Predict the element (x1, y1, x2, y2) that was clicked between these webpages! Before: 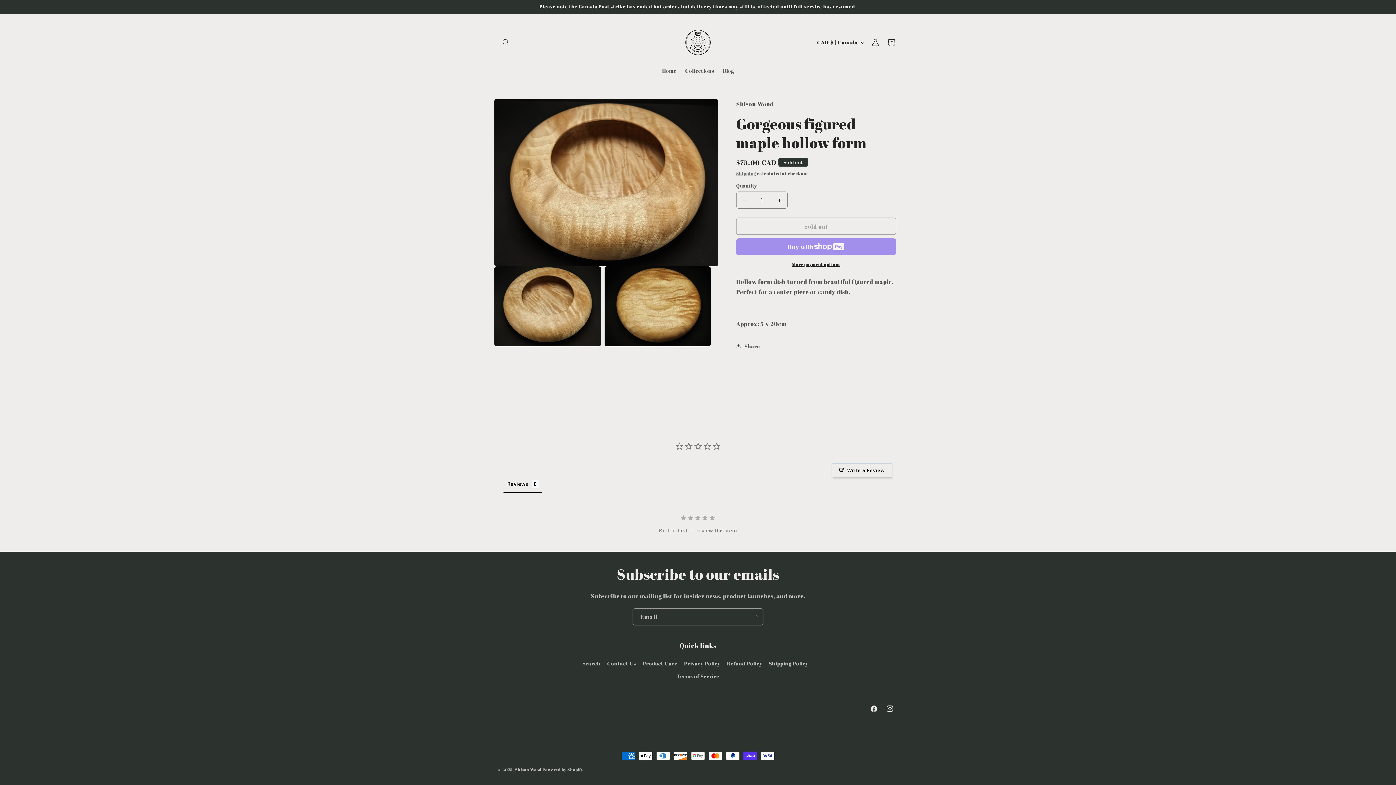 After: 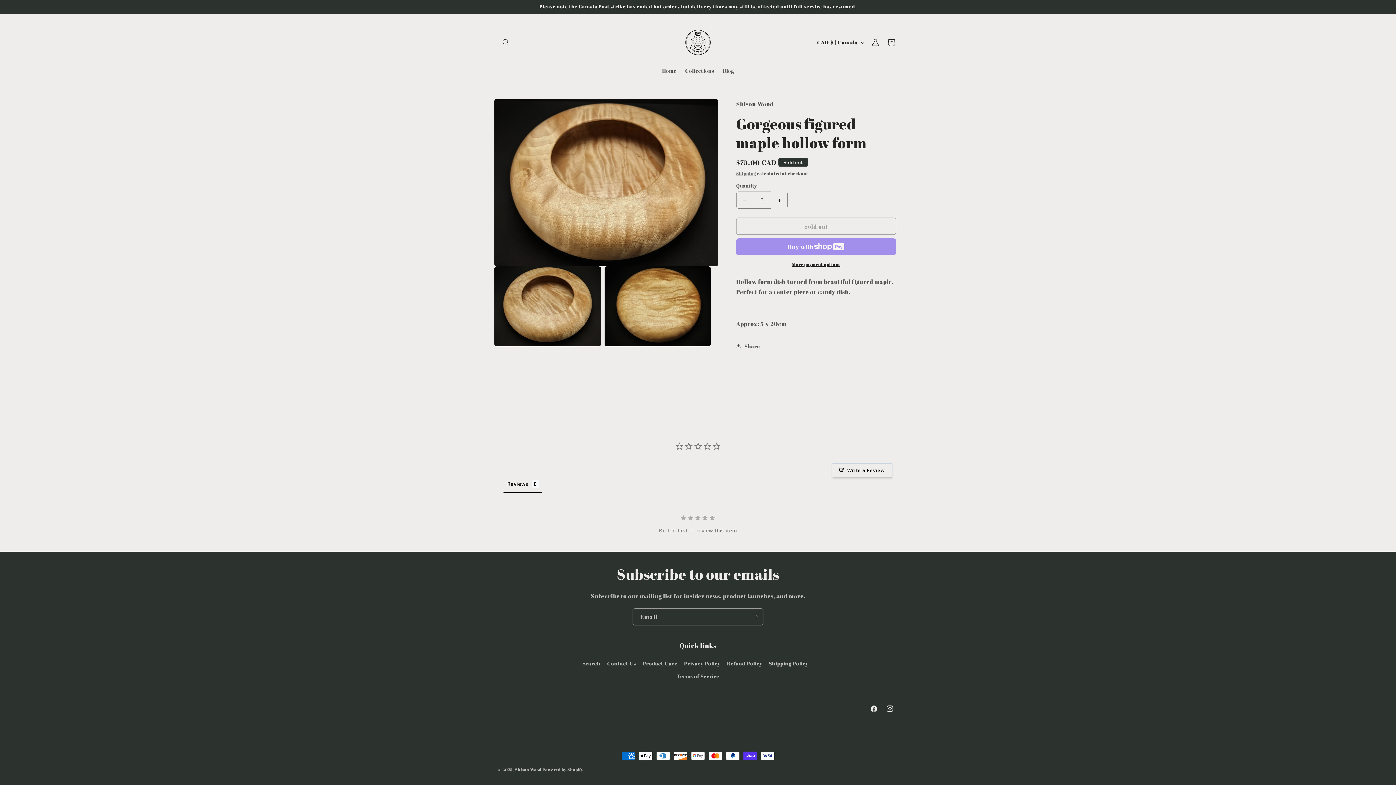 Action: bbox: (771, 191, 787, 208) label: Increase quantity for Gorgeous figured maple hollow form